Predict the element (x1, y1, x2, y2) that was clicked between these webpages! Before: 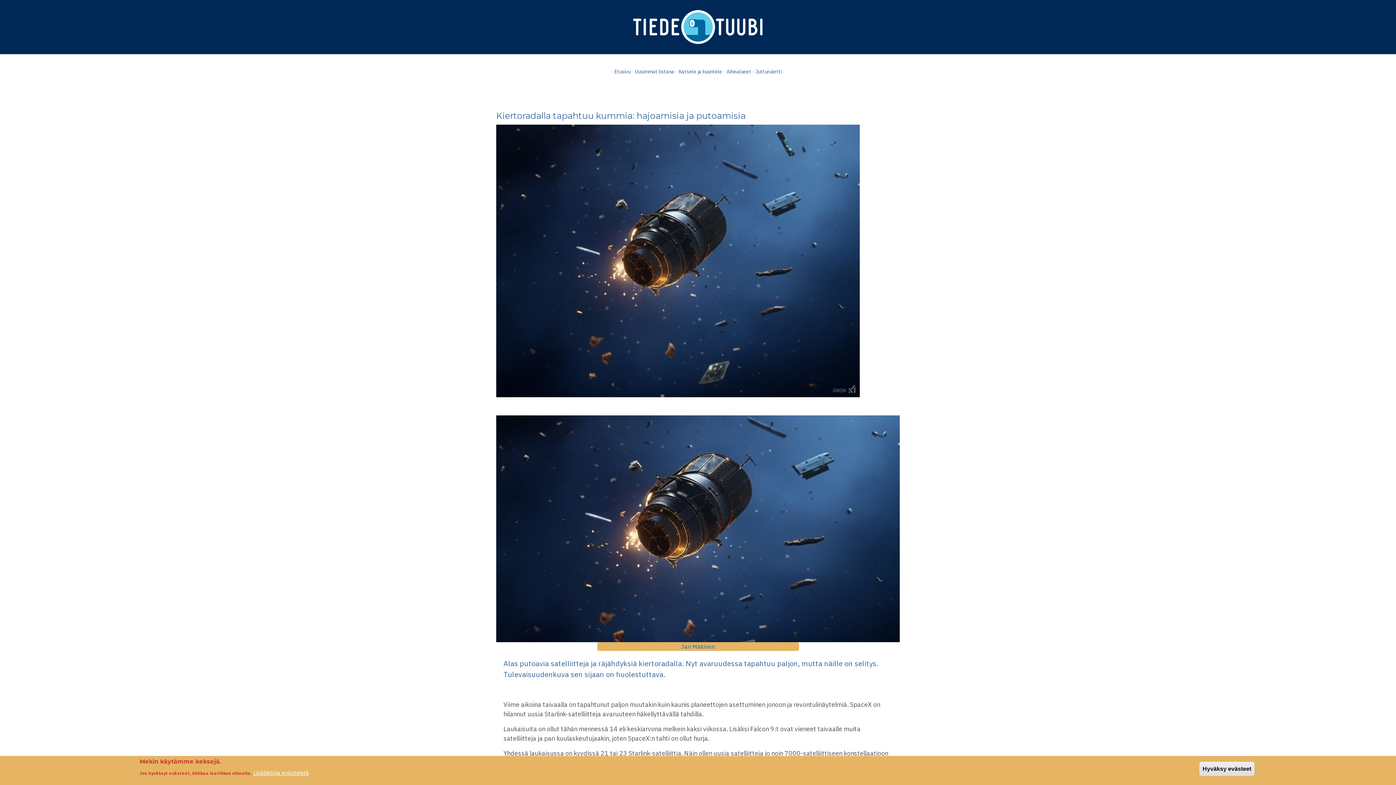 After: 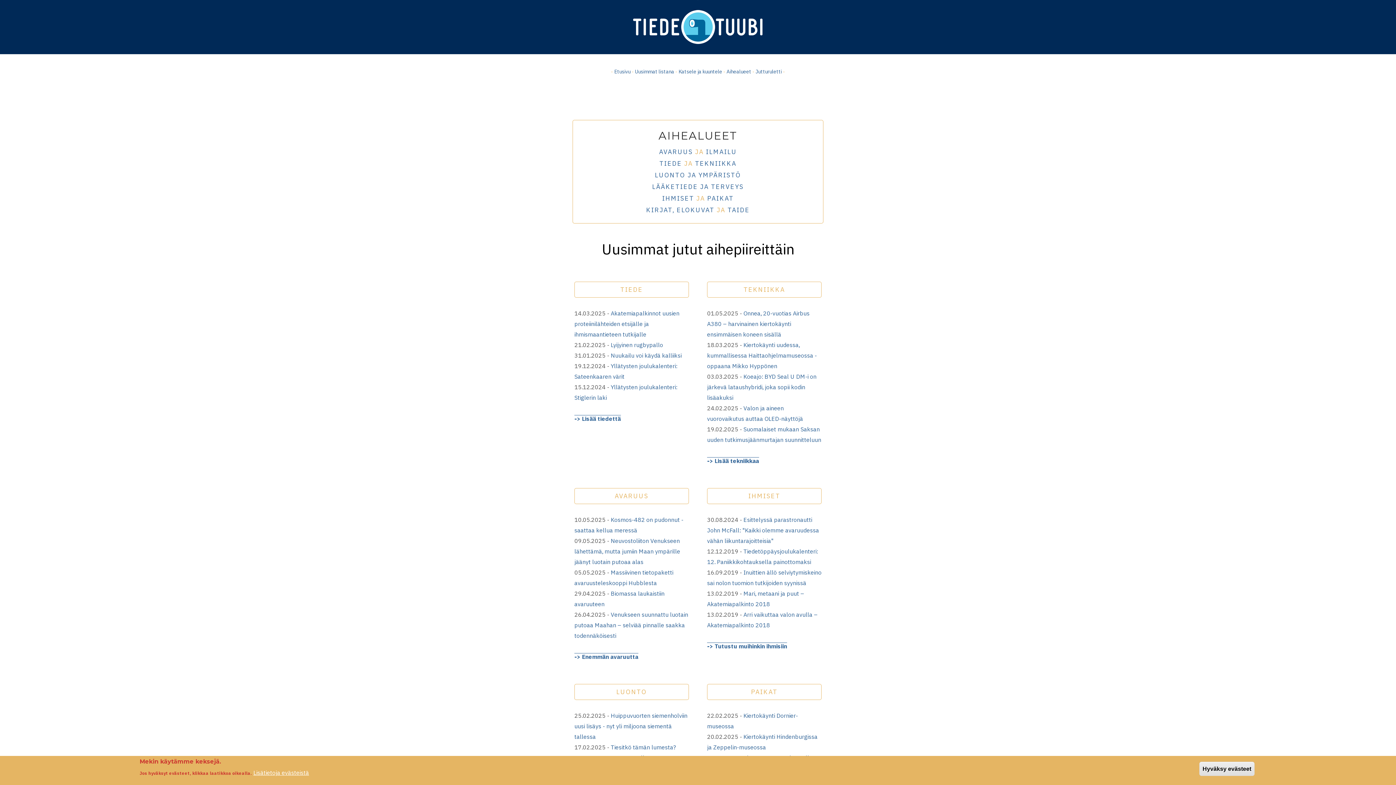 Action: label: Aihealueet bbox: (726, 68, 751, 74)